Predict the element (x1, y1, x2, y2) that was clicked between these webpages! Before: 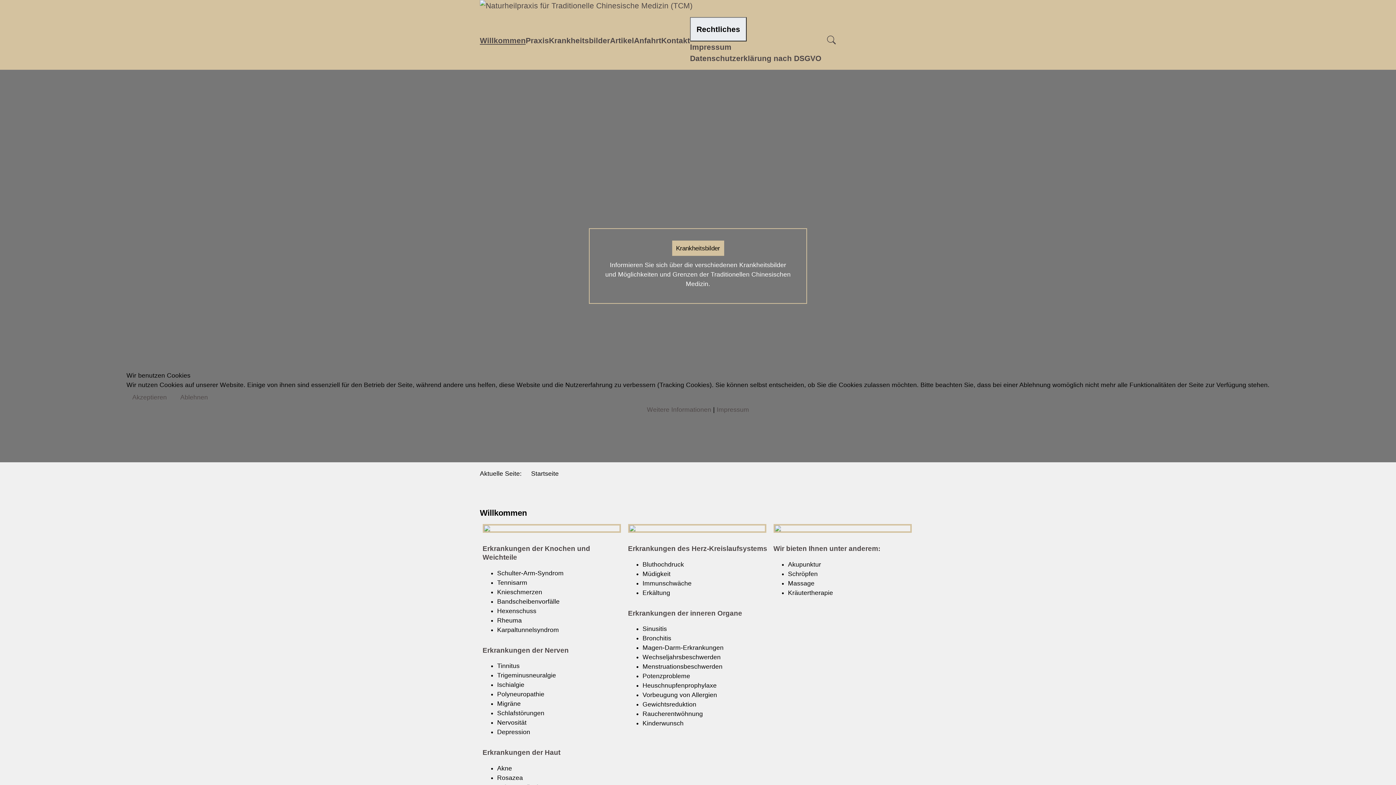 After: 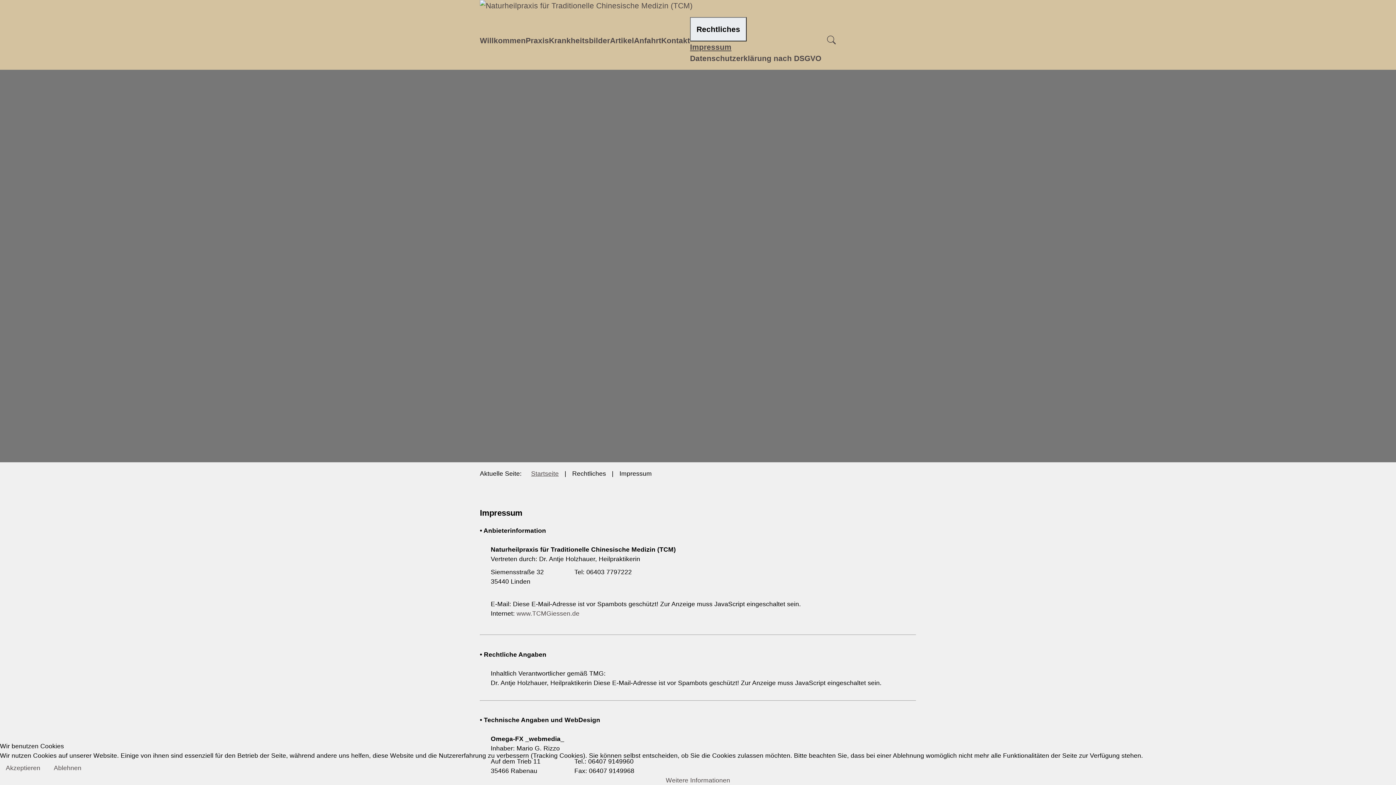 Action: bbox: (716, 406, 749, 413) label: Impressum